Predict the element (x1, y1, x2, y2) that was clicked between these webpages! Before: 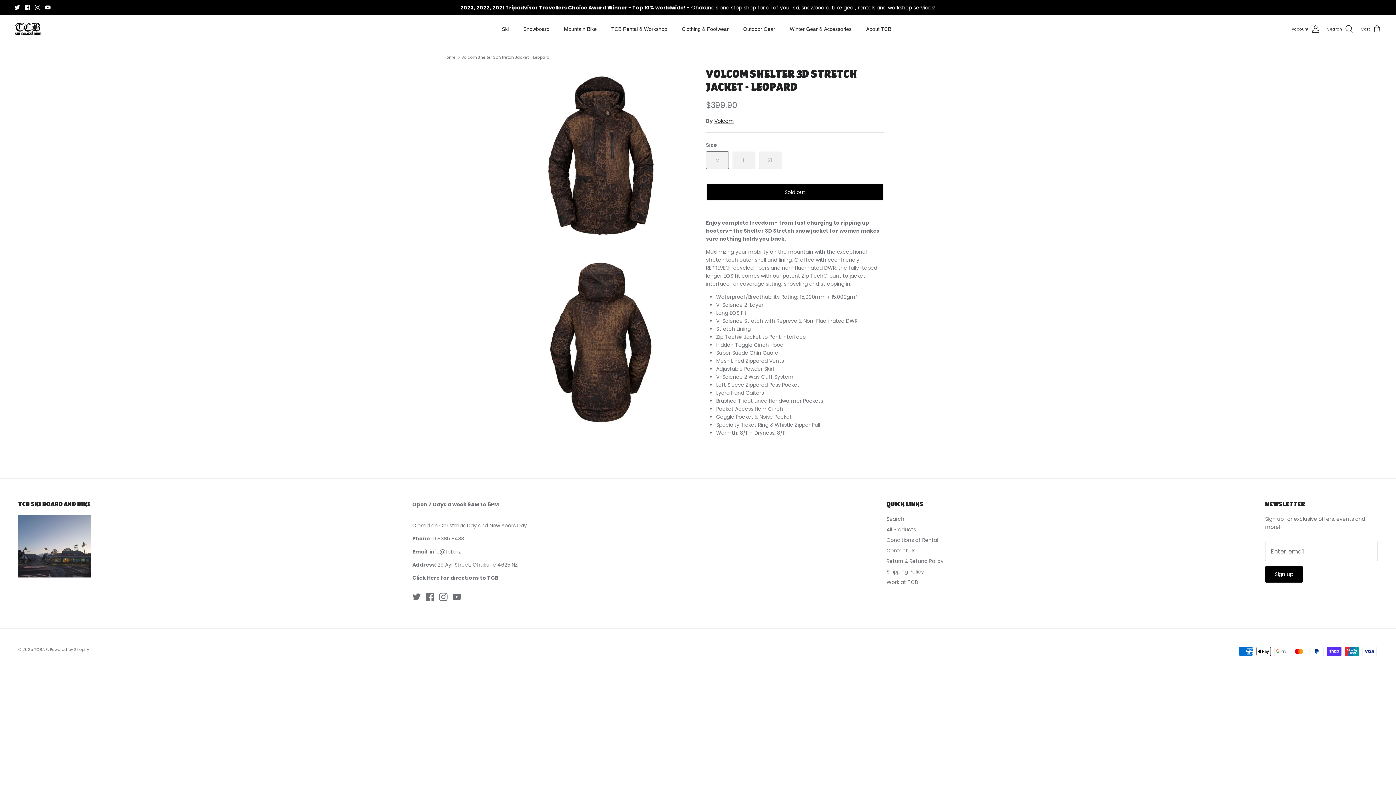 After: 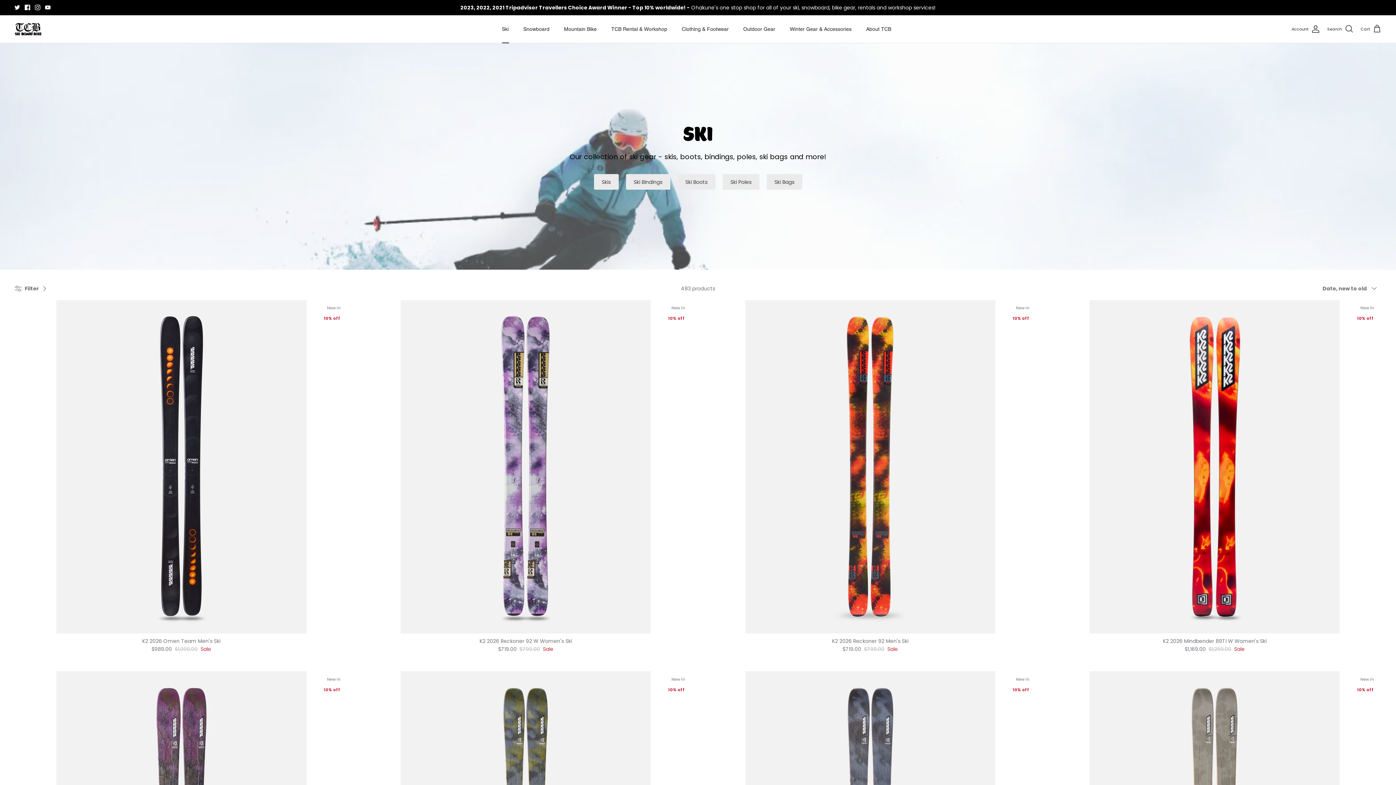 Action: bbox: (495, 17, 515, 40) label: Ski